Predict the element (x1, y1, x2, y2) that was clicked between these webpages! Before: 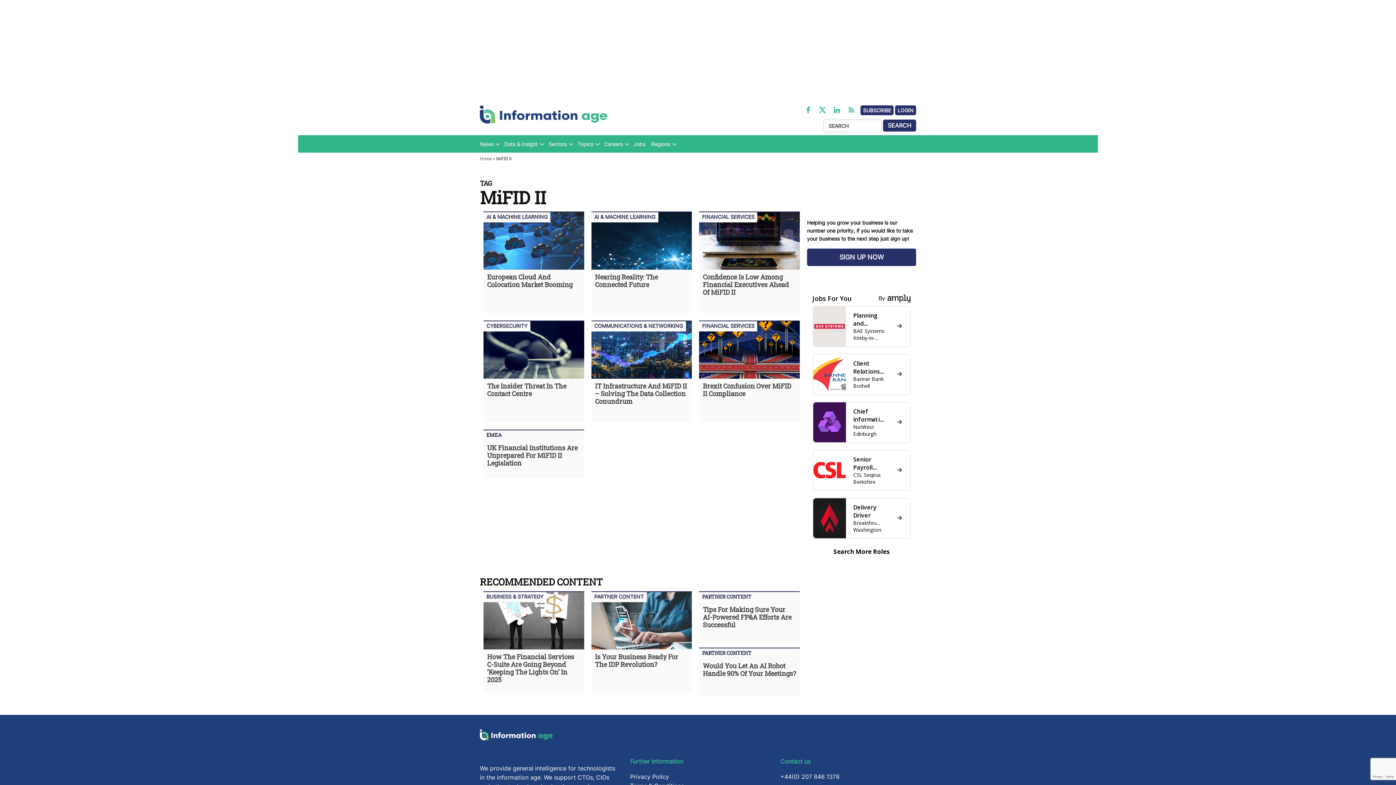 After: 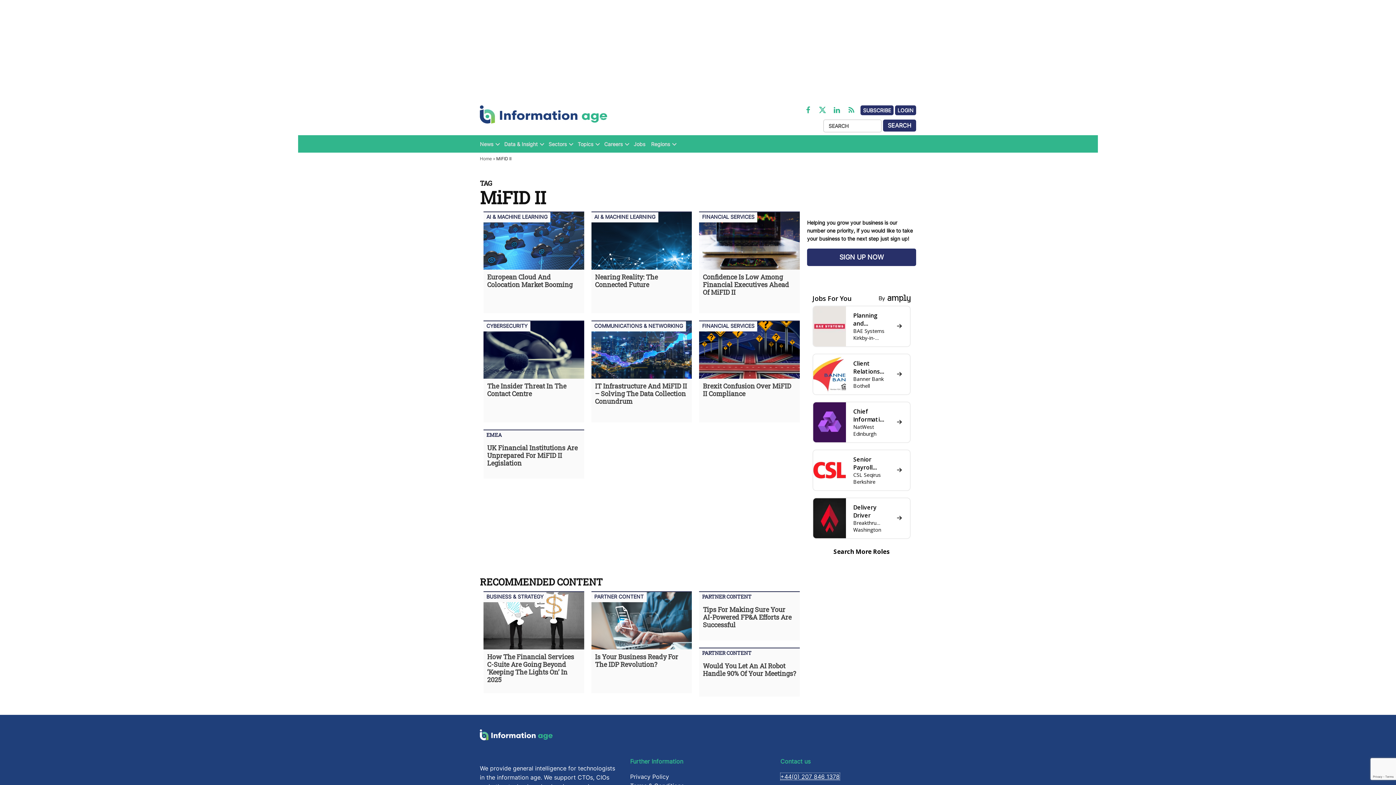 Action: bbox: (780, 773, 839, 780) label: +44(0) 207 846 1378